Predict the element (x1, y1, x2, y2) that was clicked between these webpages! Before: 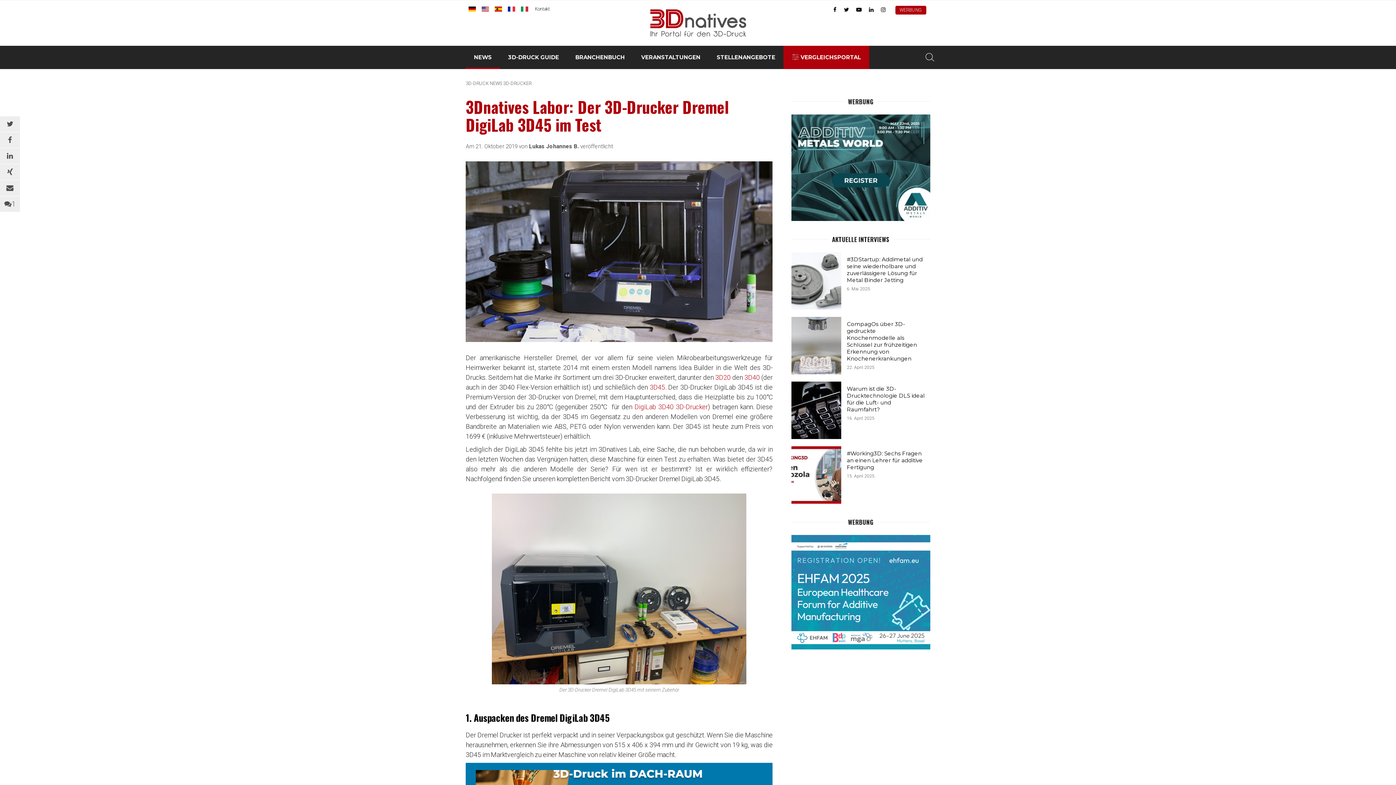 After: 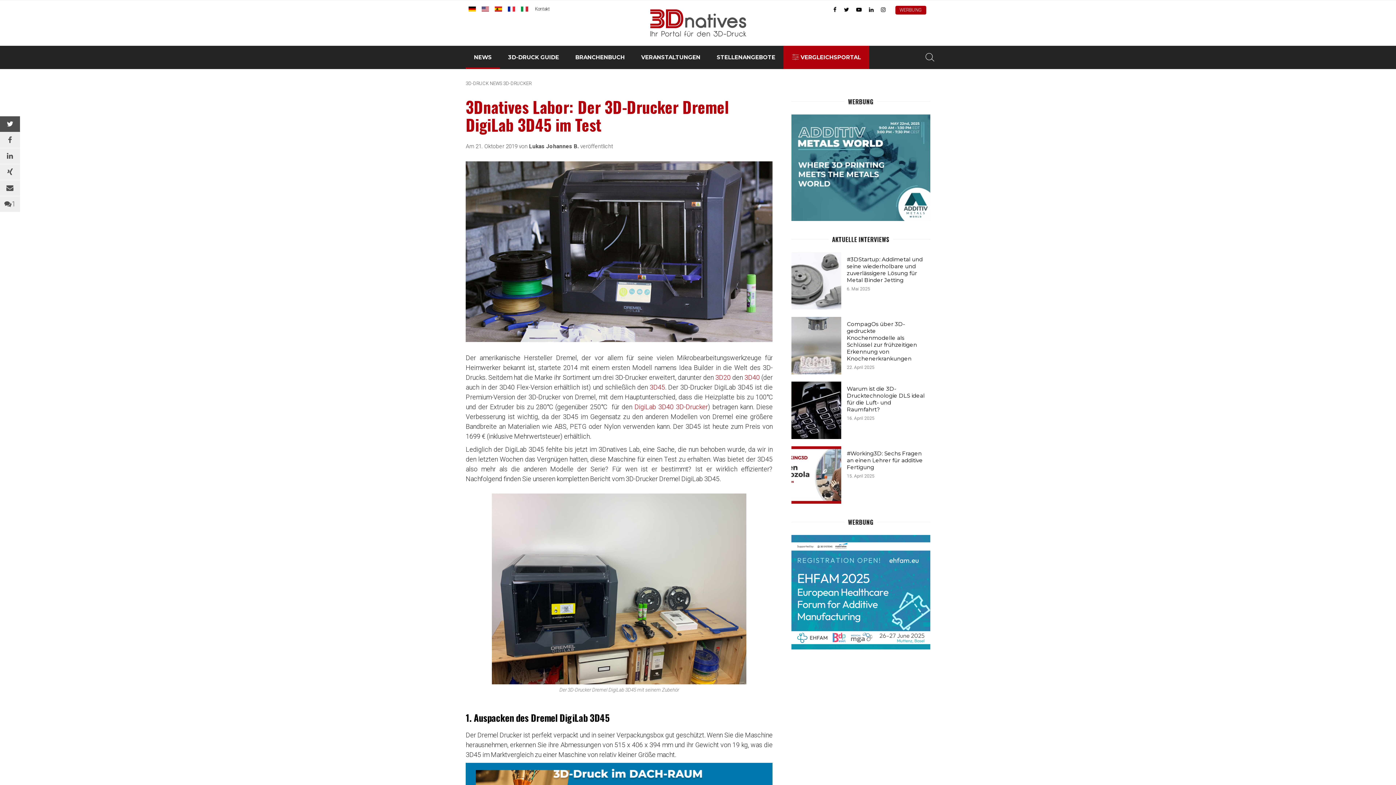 Action: bbox: (0, 116, 20, 132)